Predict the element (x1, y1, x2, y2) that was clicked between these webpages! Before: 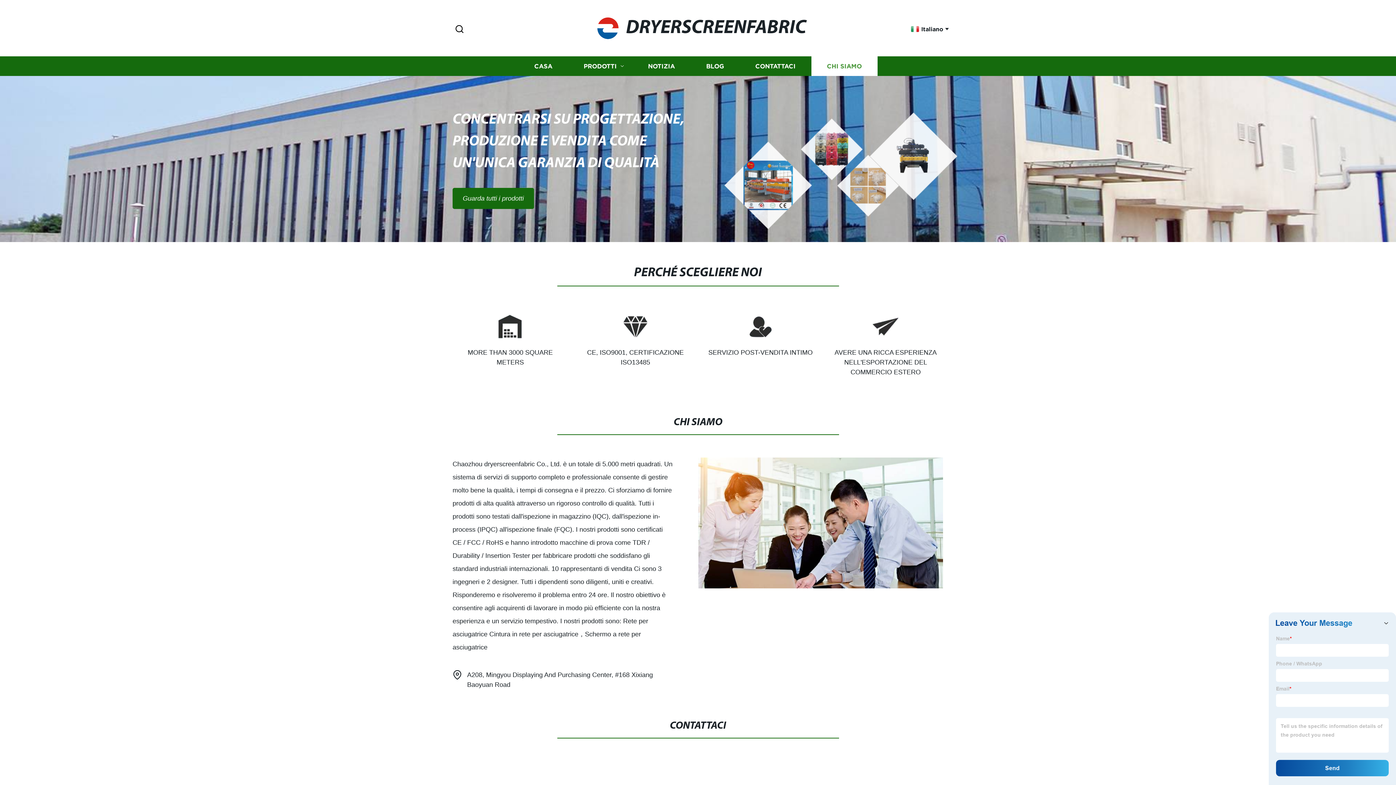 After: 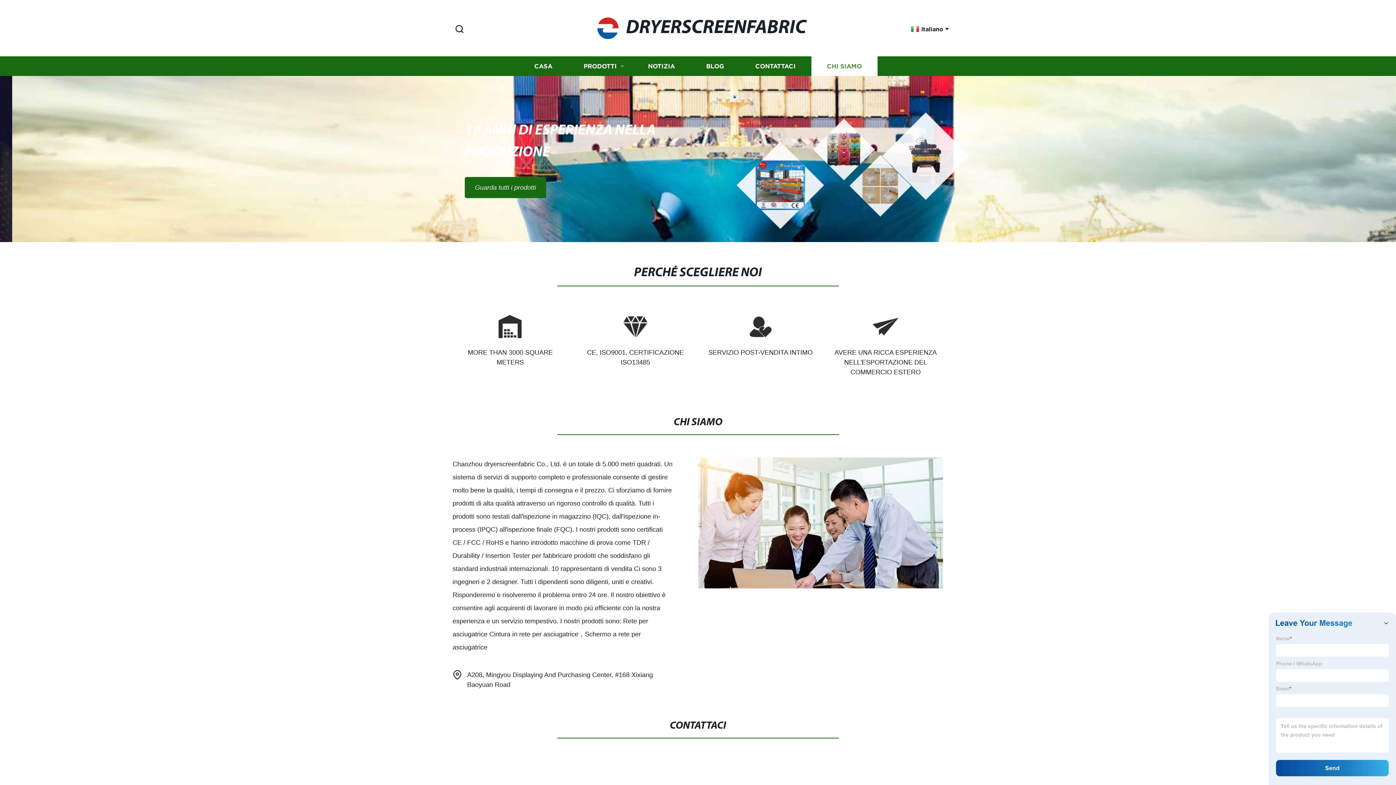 Action: bbox: (583, 335, 688, 367) label: CE, ISO9001, CERTIFICAZIONE ISO13485